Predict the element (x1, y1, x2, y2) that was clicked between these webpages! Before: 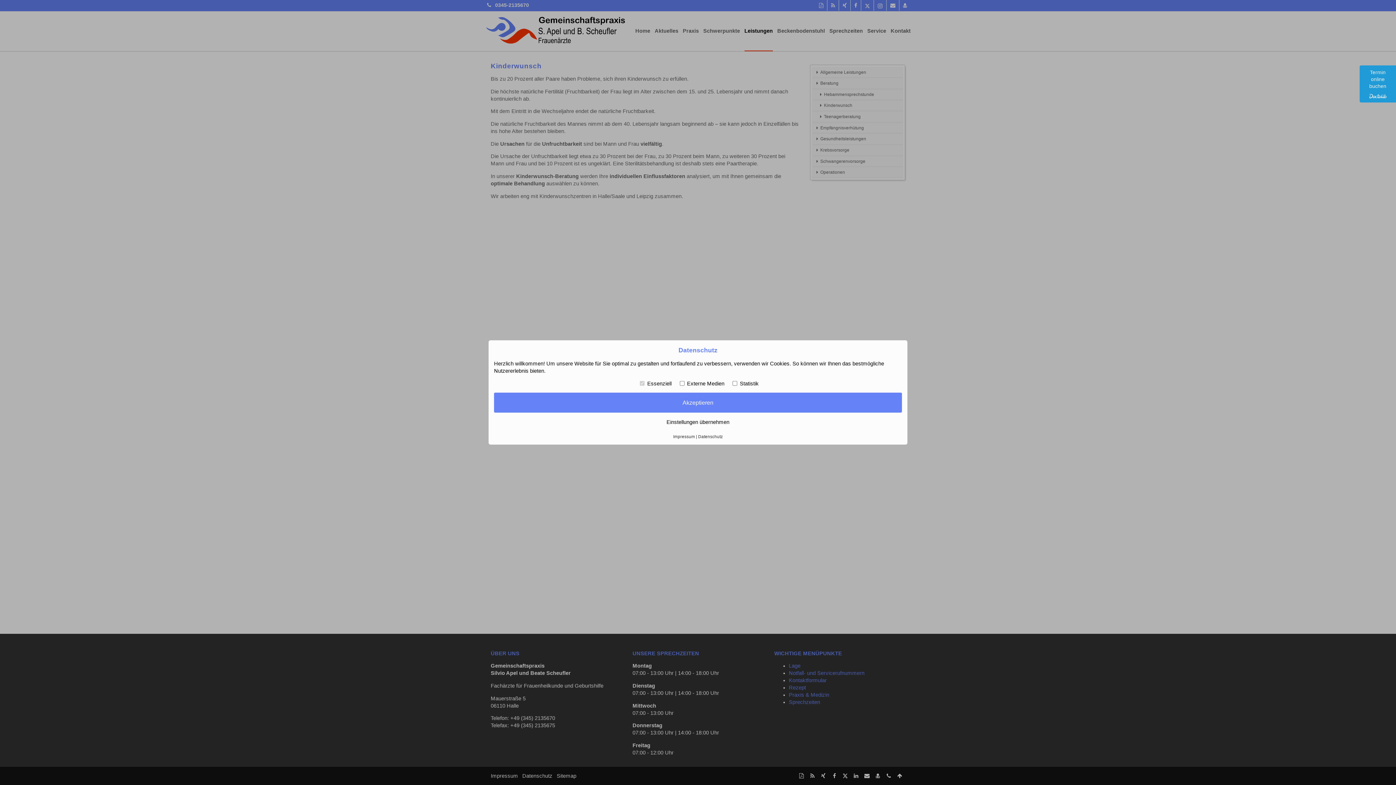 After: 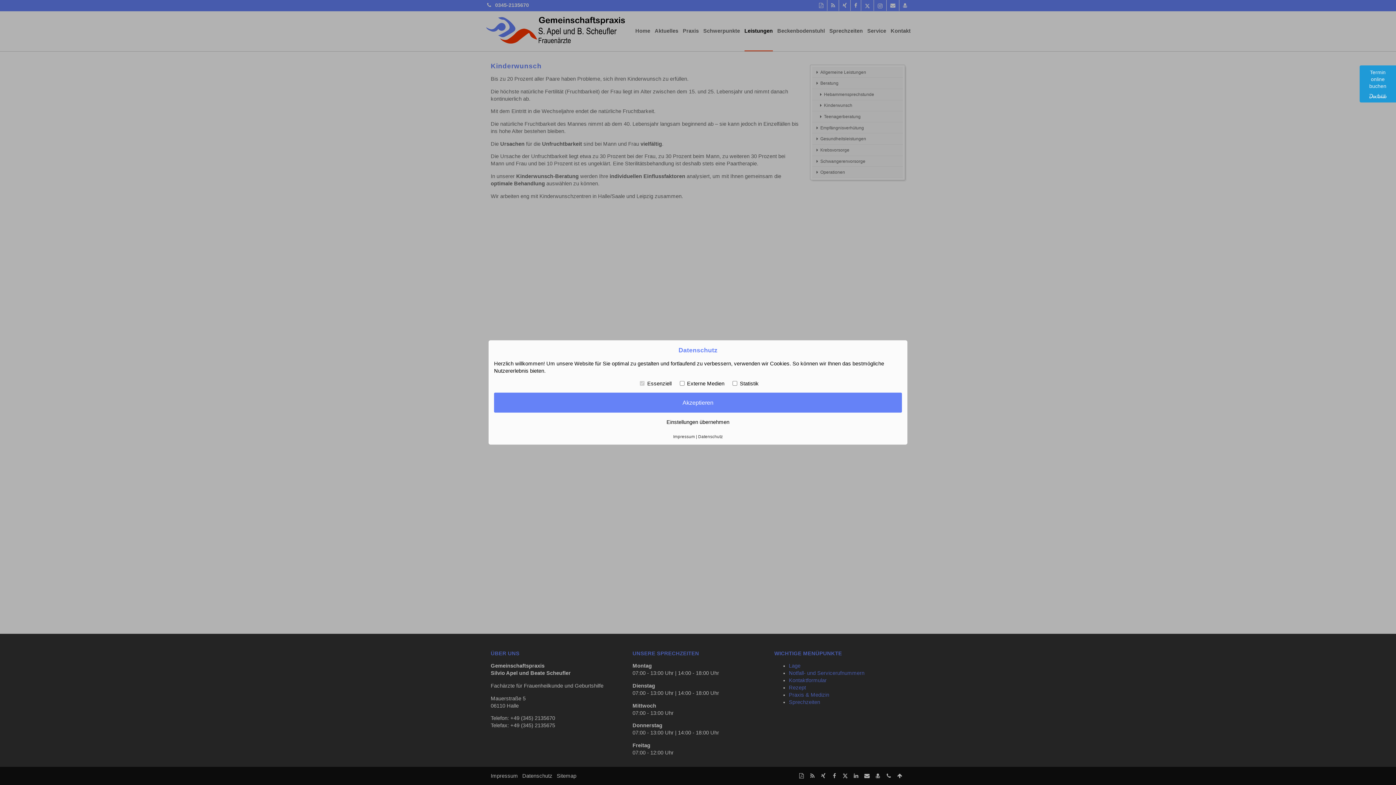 Action: bbox: (1360, 65, 1396, 102) label: Termin
online buchen